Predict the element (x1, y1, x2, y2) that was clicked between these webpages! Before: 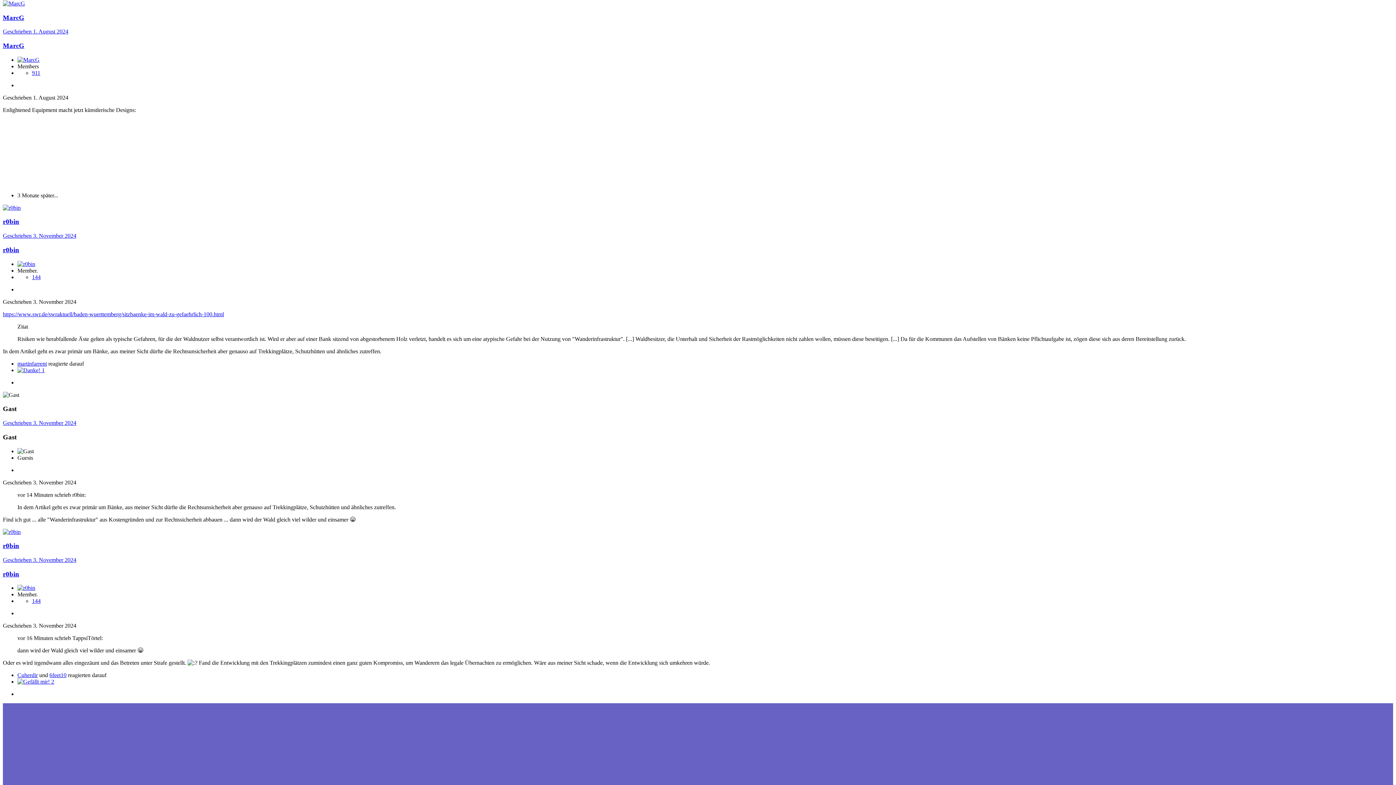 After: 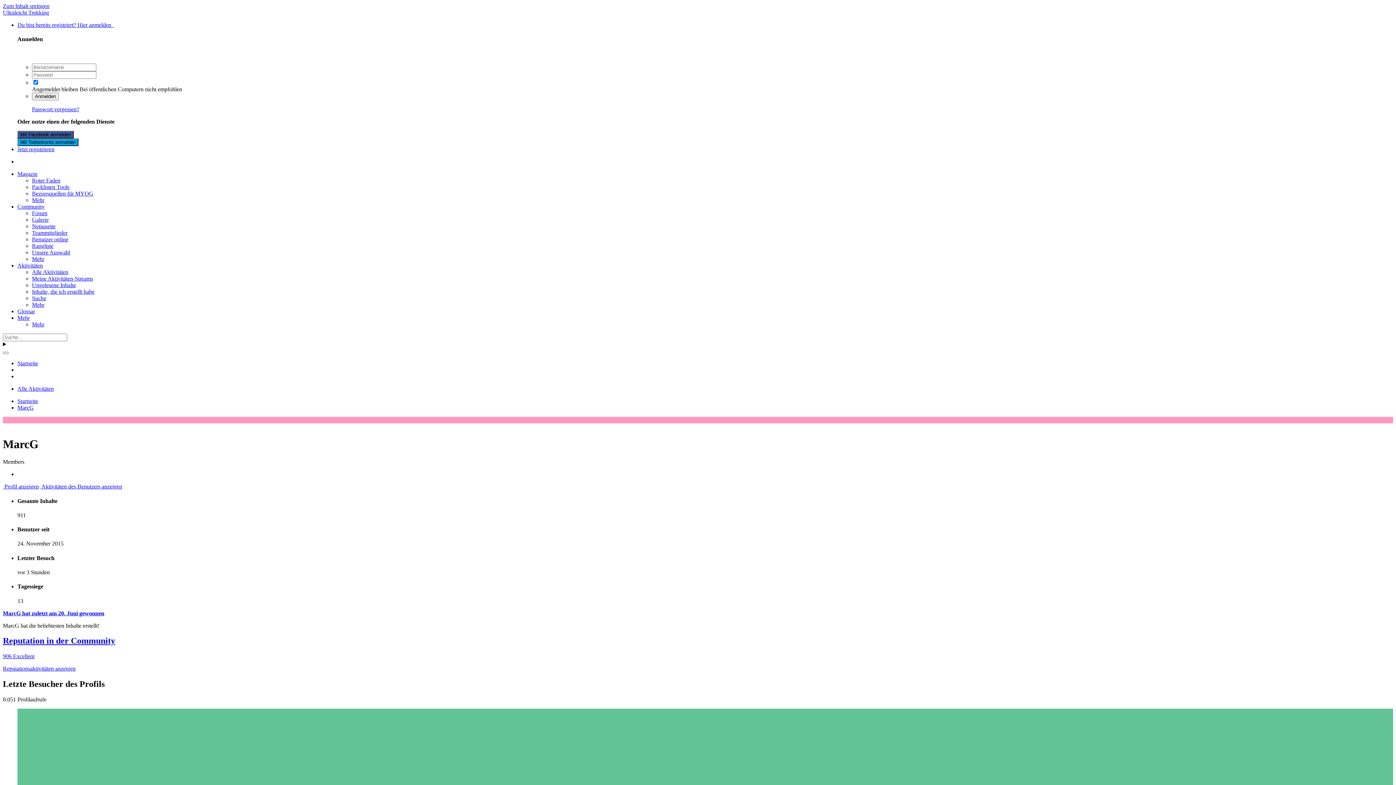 Action: label: MarcG bbox: (2, 13, 24, 21)